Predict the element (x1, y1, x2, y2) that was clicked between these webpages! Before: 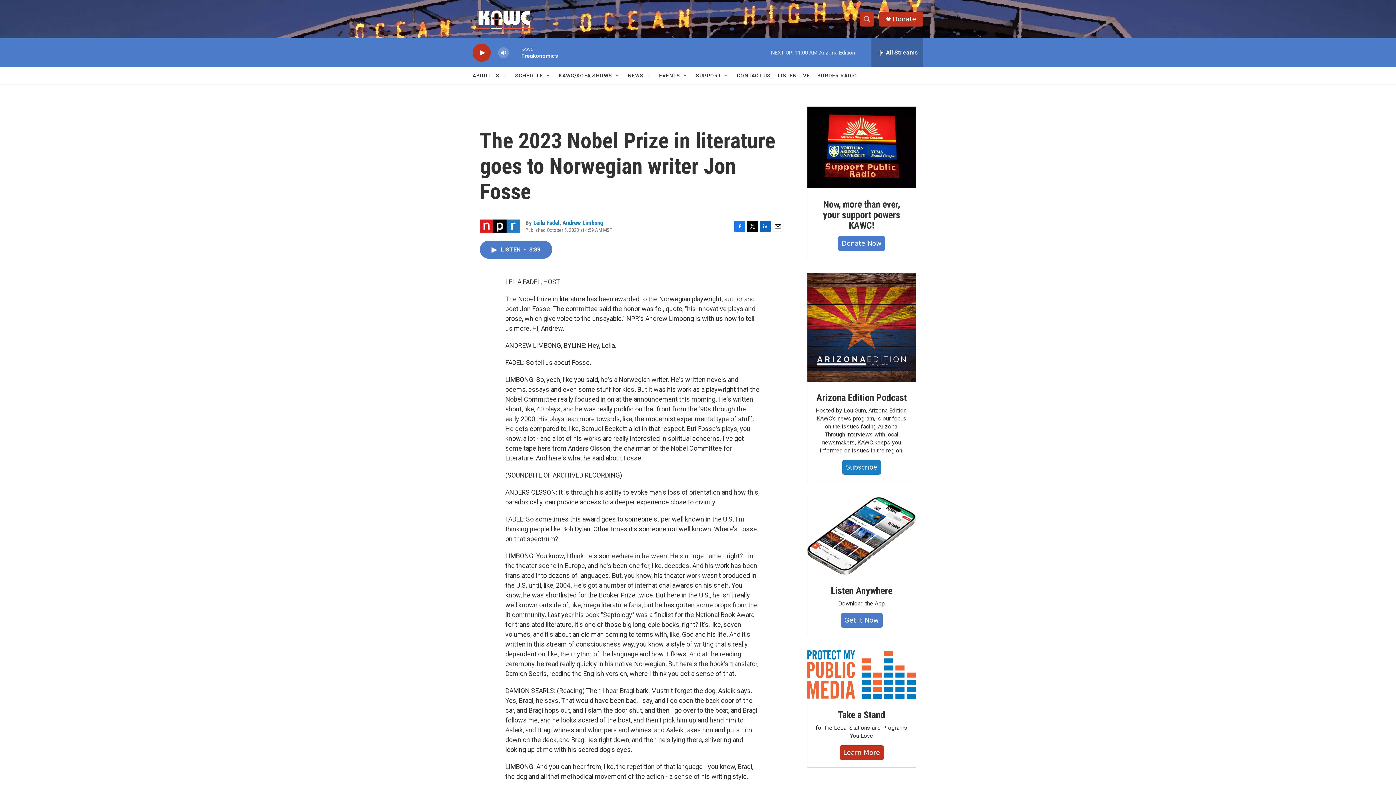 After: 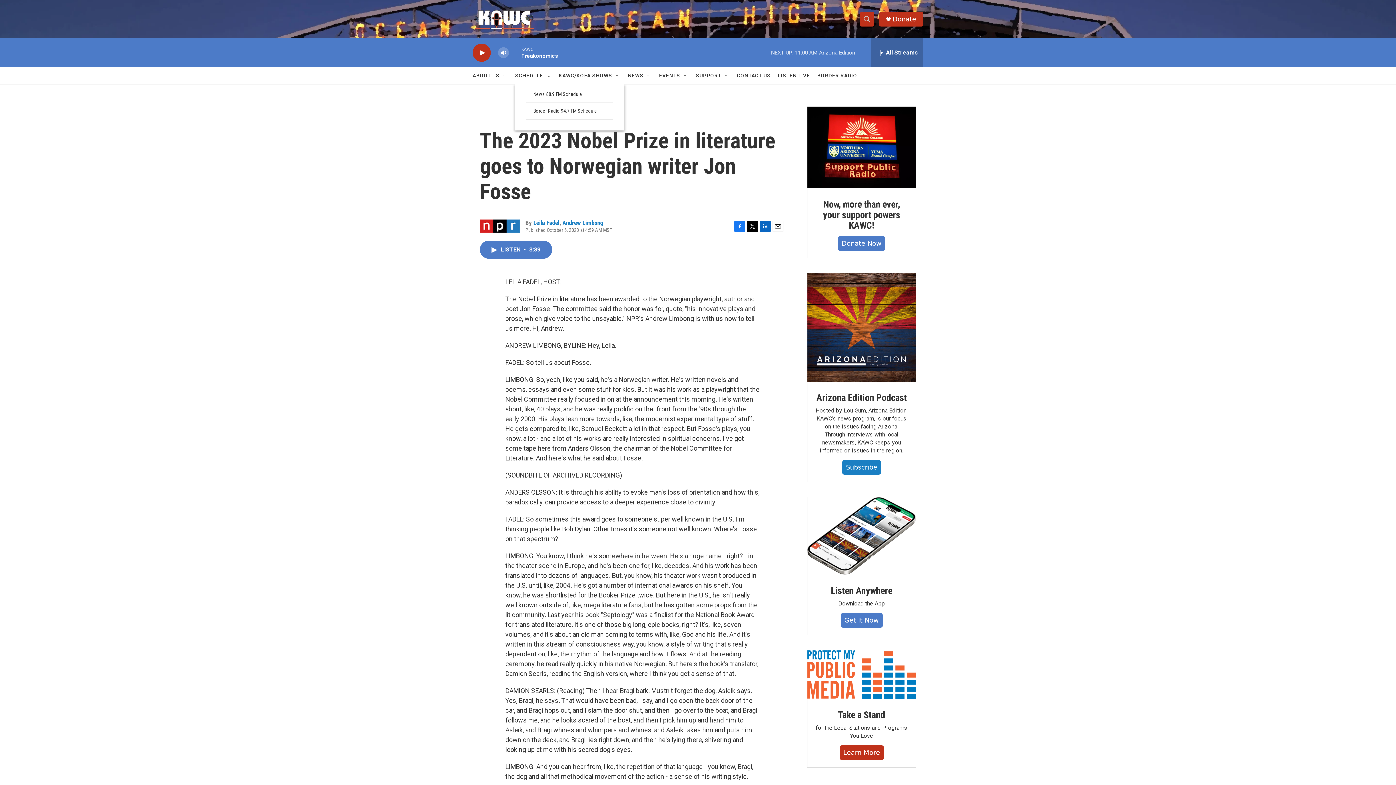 Action: label: Open Sub Navigation bbox: (549, 72, 555, 78)